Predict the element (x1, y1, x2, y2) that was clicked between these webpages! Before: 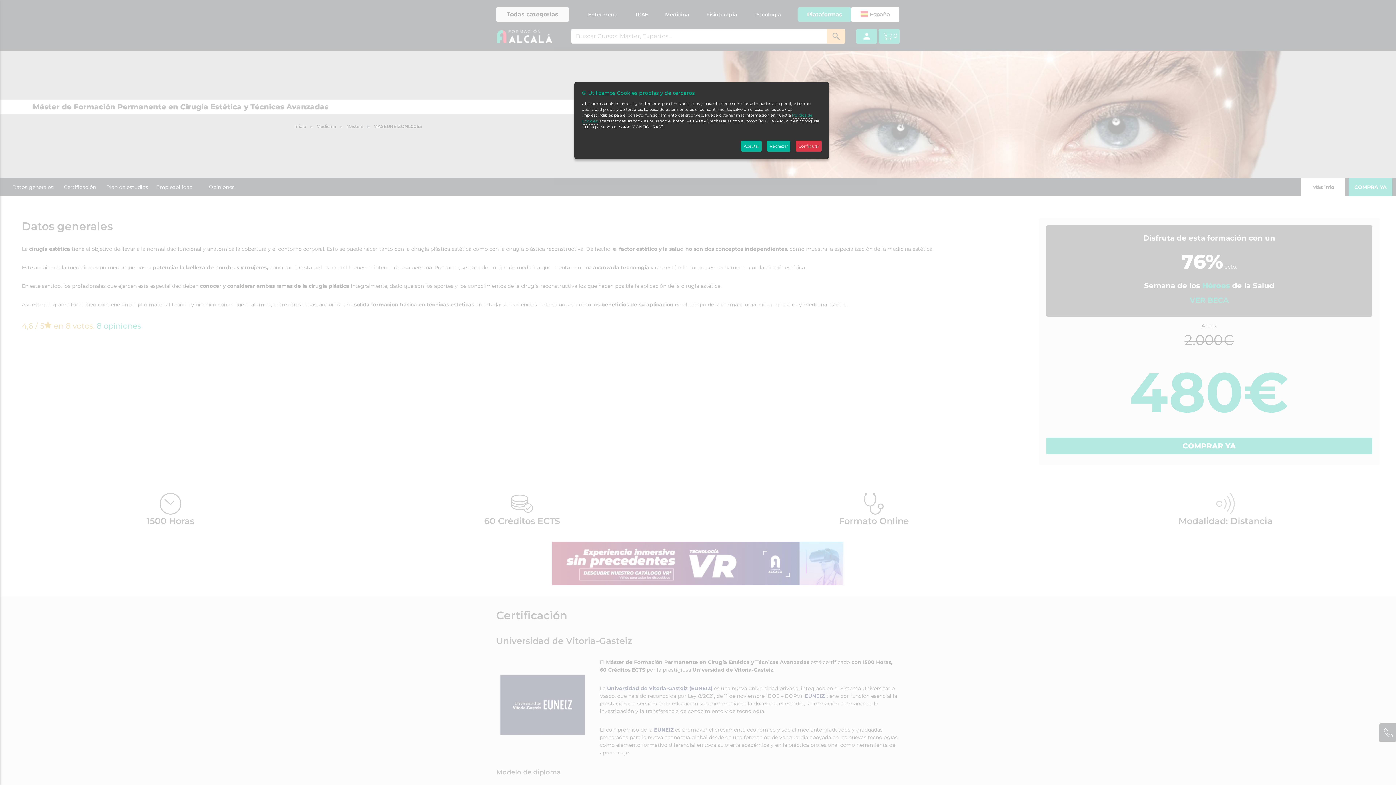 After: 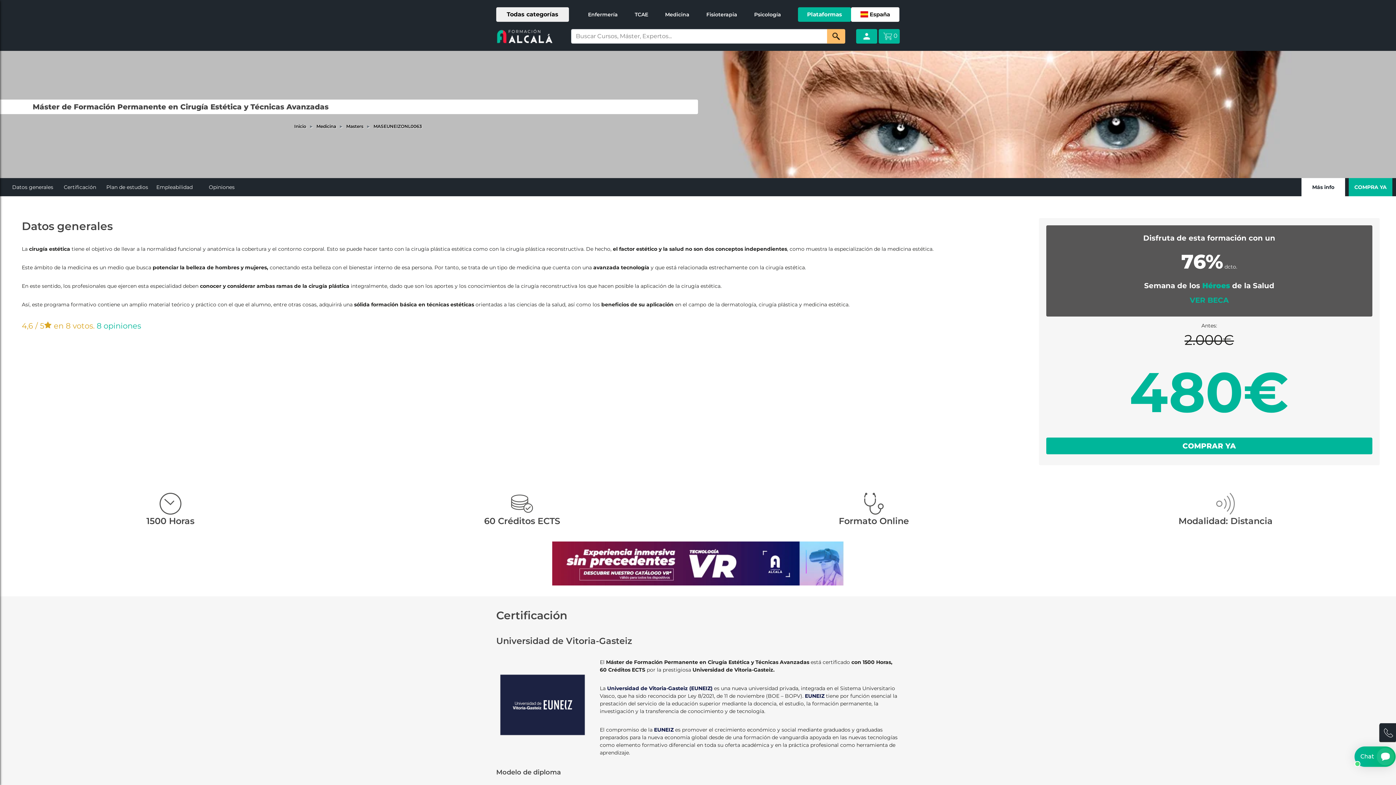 Action: bbox: (741, 140, 761, 151) label: Aceptar